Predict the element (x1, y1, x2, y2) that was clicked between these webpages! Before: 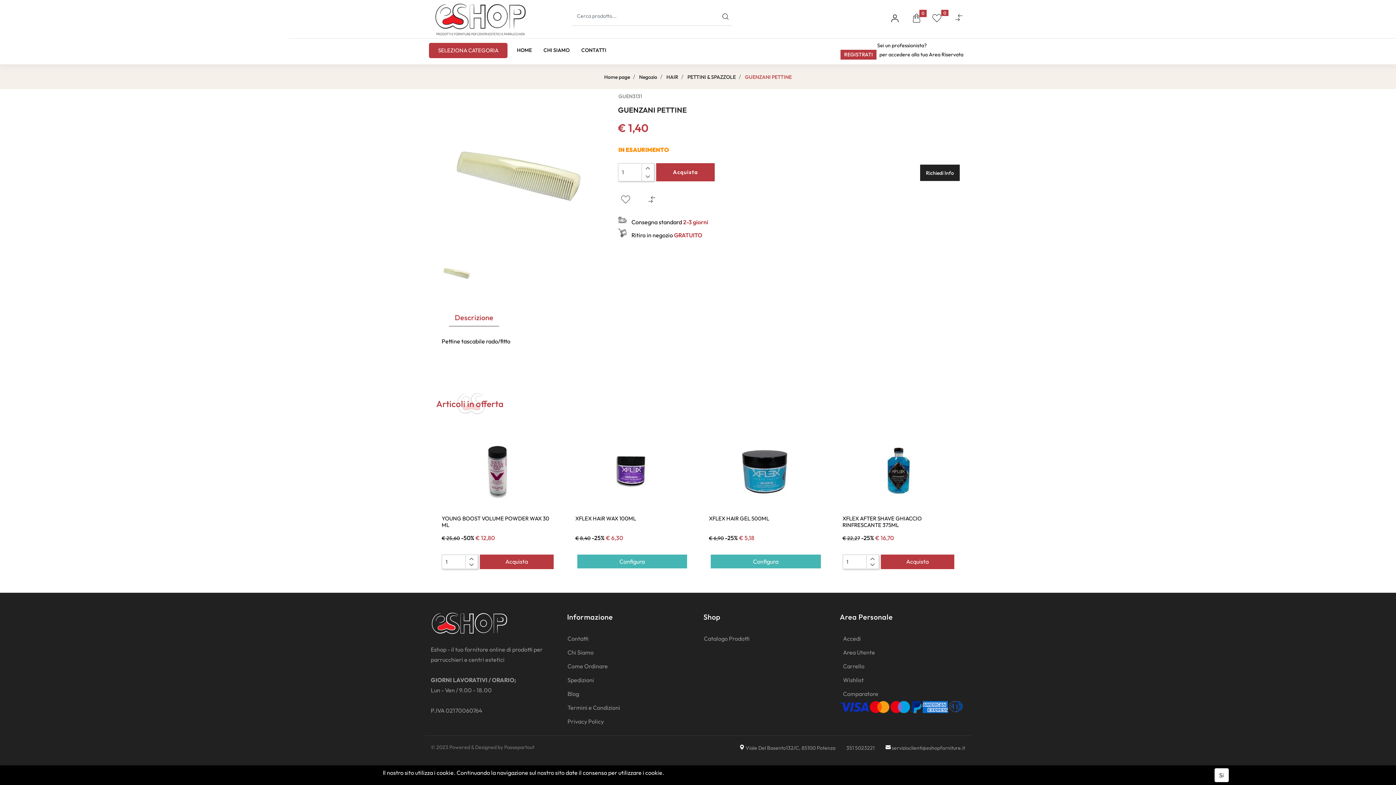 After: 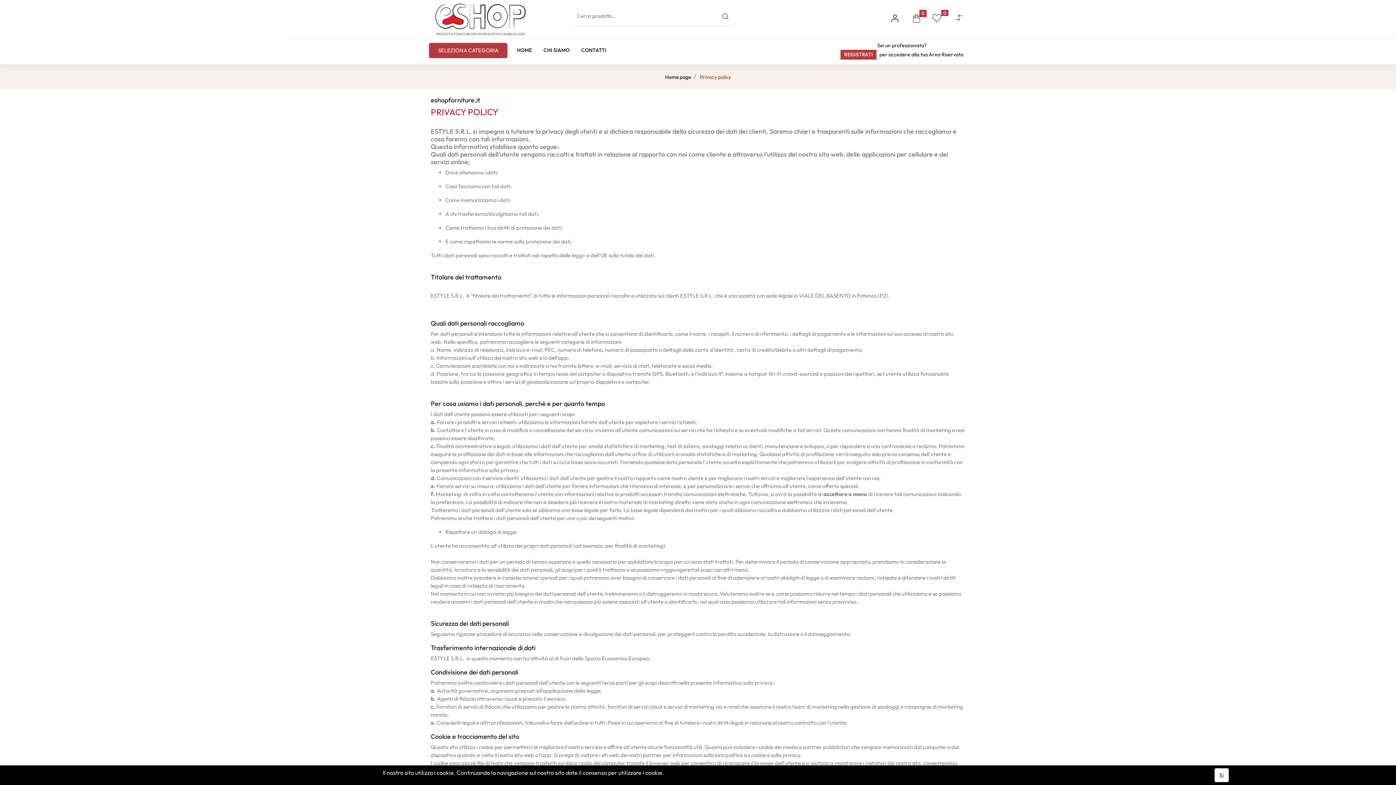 Action: bbox: (564, 714, 623, 728) label: Privacy Policy